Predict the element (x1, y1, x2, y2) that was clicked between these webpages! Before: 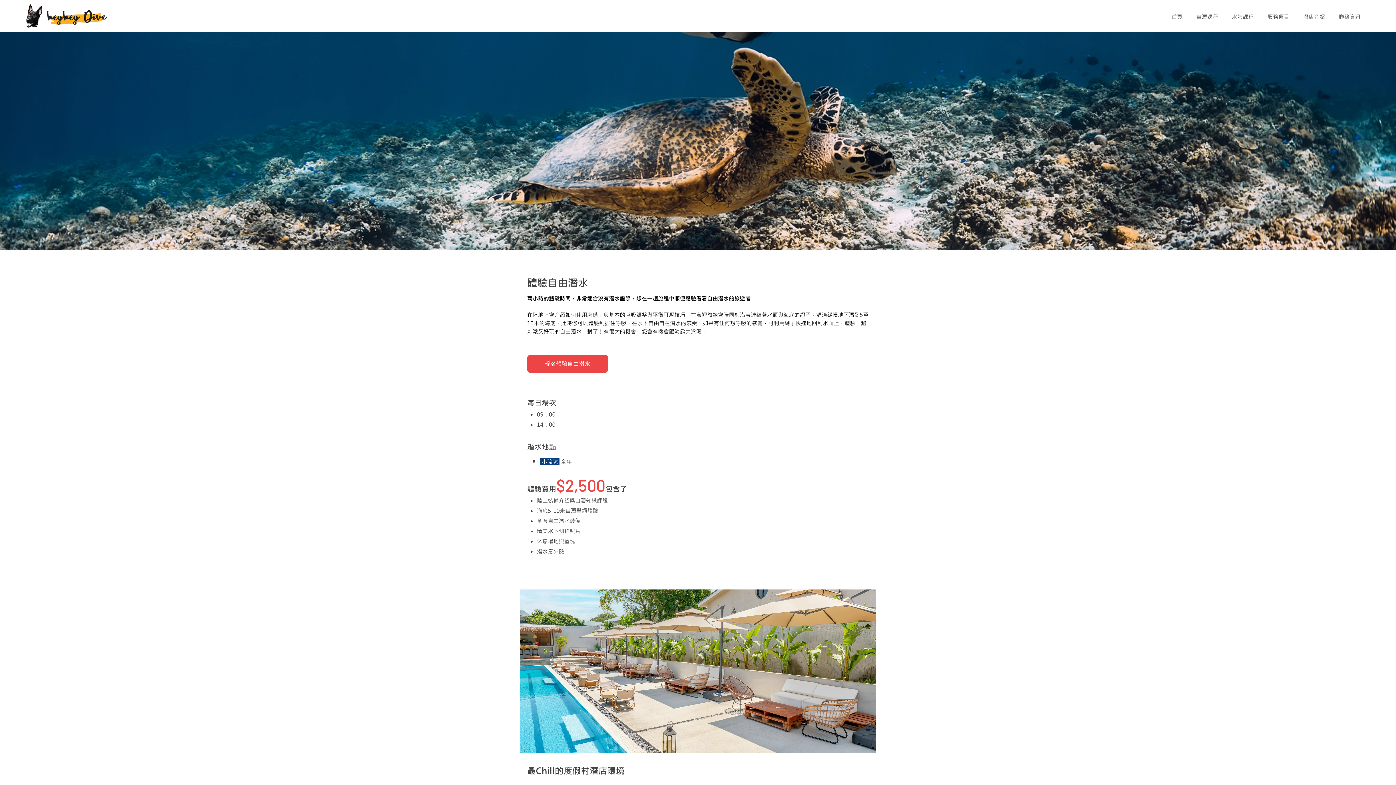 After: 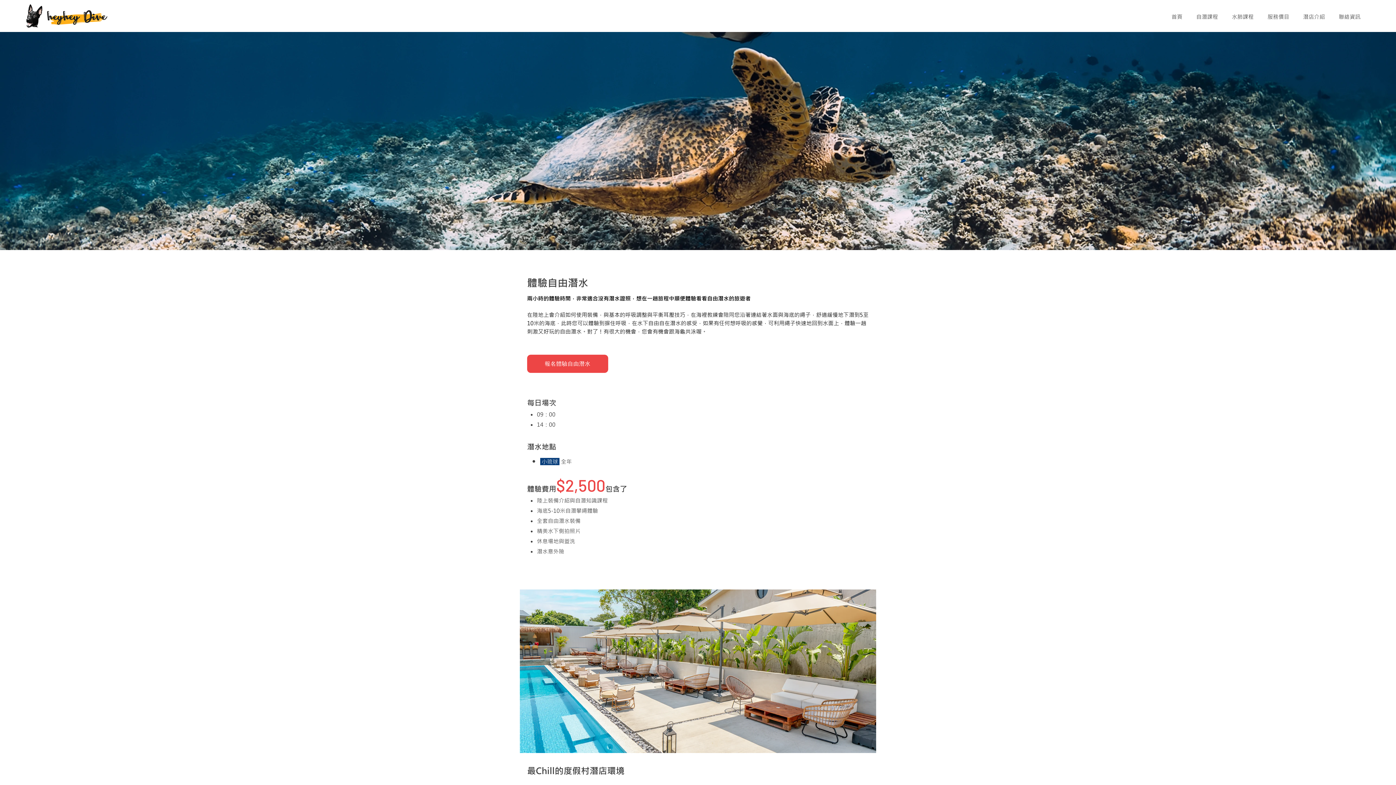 Action: label: 自潛課程 bbox: (1189, 10, 1225, 22)